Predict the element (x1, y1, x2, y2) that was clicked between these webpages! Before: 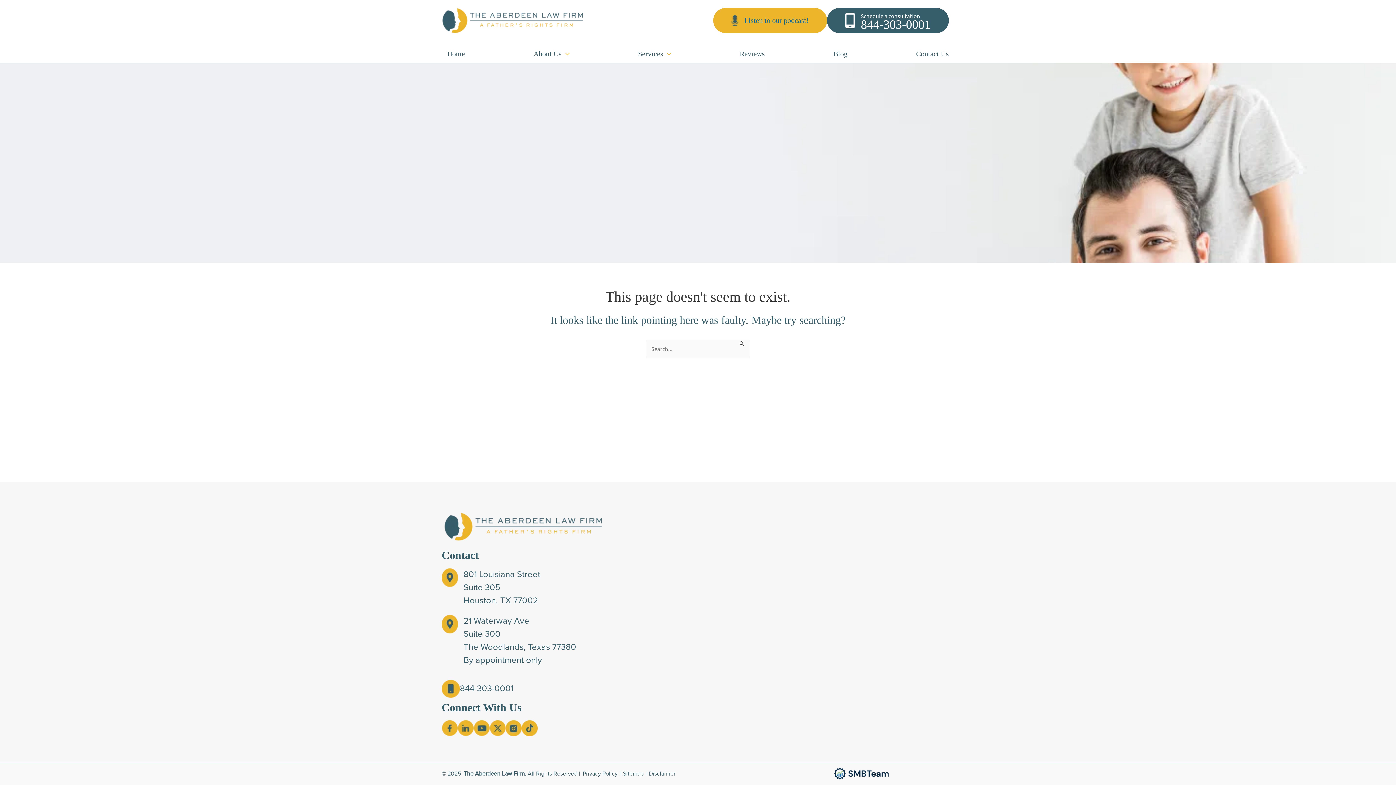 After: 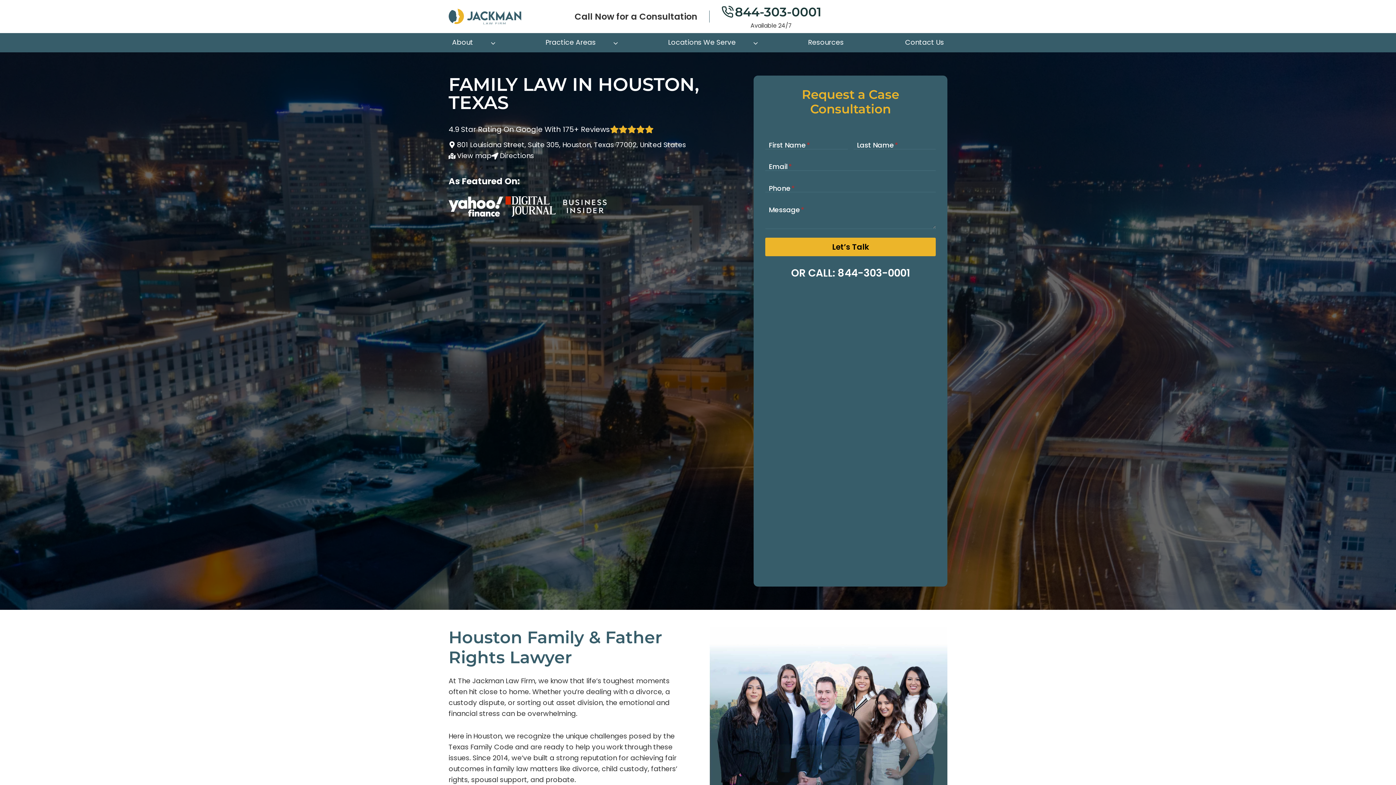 Action: bbox: (441, 508, 649, 545)